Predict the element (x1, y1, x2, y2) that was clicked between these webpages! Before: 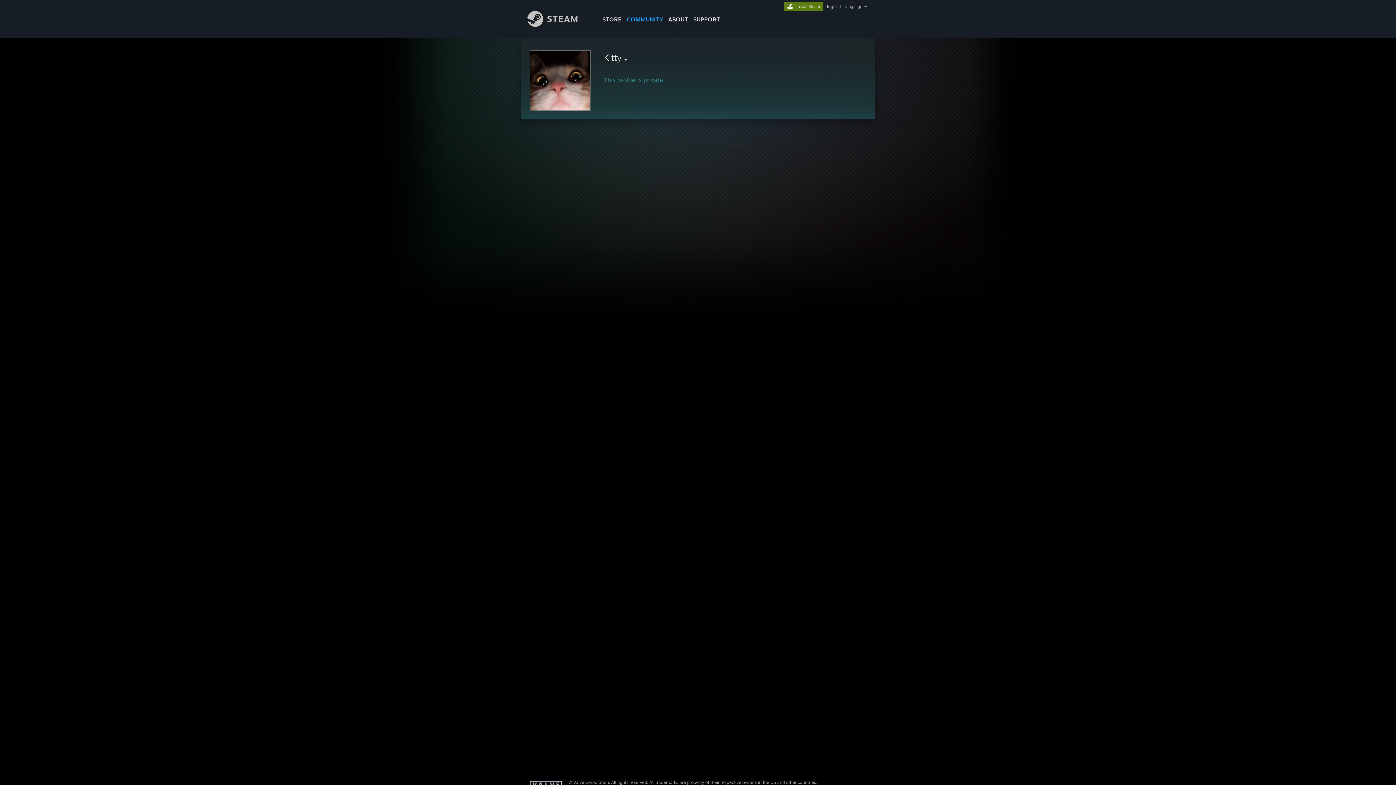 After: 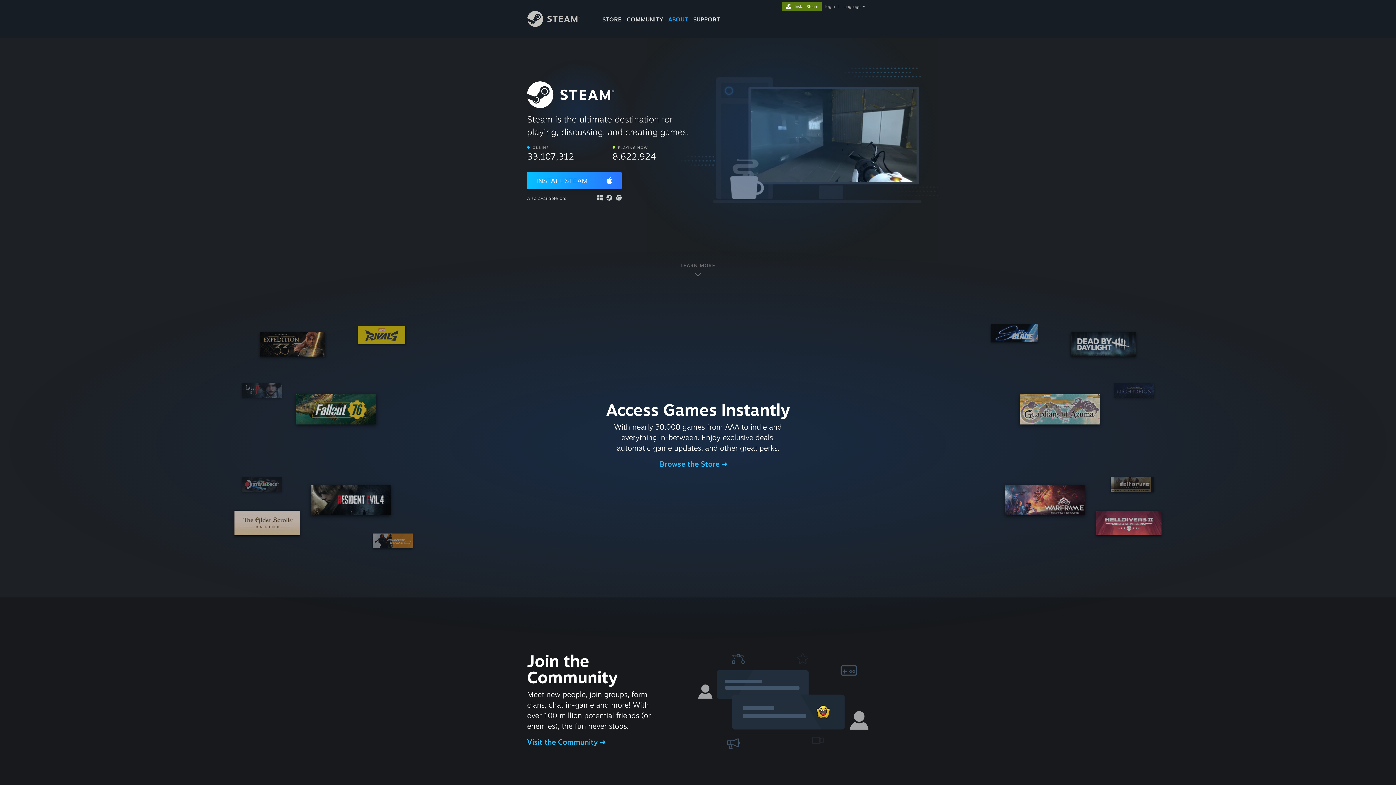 Action: label: Install Steam bbox: (784, 2, 823, 9)